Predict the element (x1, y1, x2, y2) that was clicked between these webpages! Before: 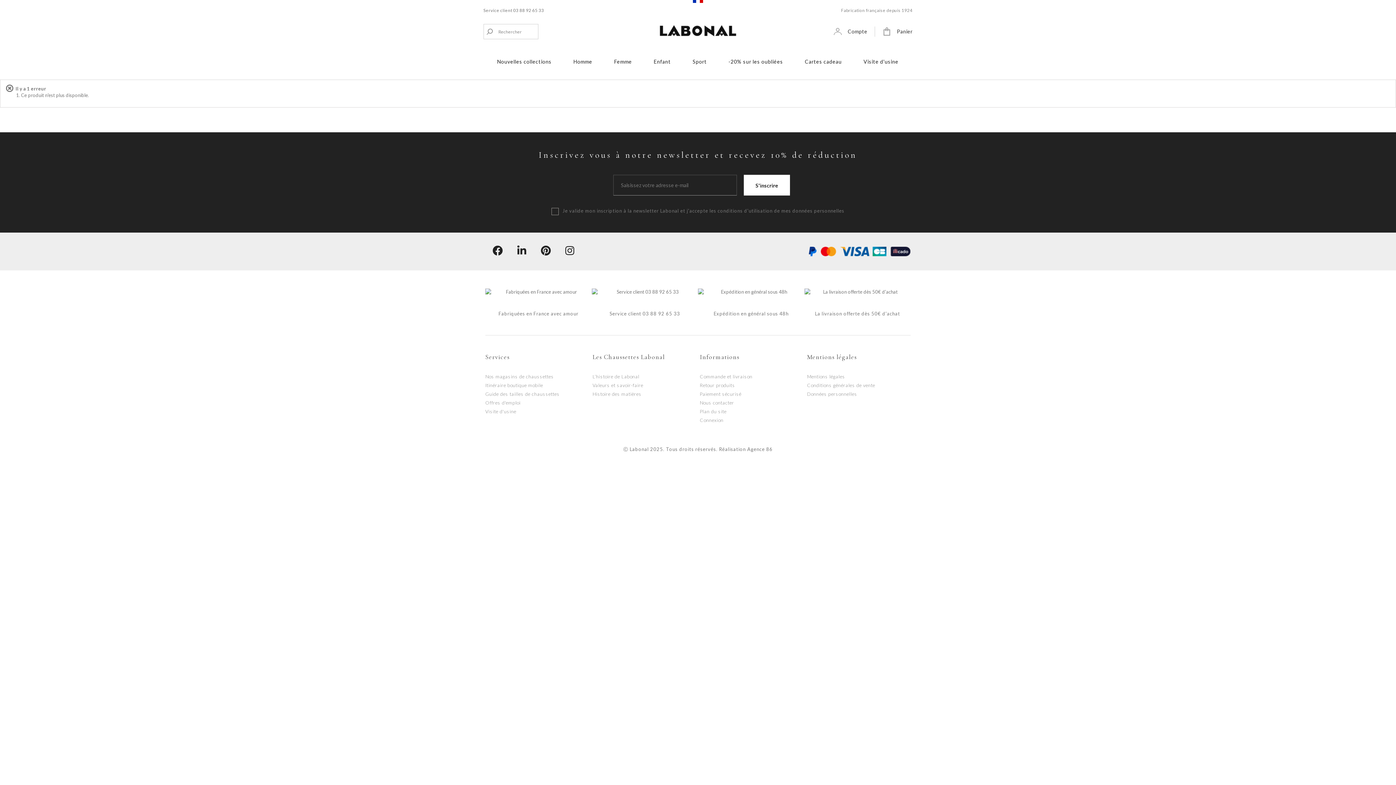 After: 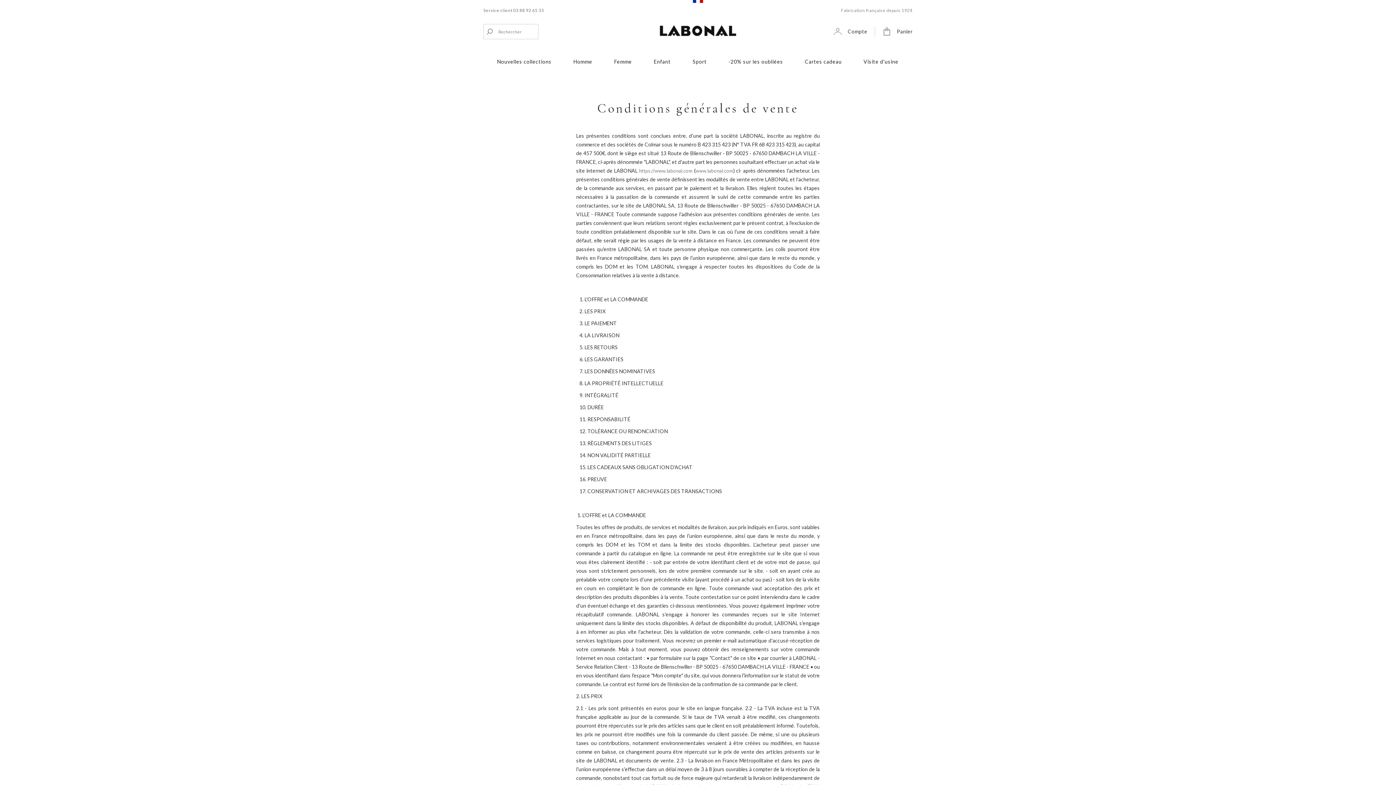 Action: label: Conditions générales de vente bbox: (807, 381, 910, 389)